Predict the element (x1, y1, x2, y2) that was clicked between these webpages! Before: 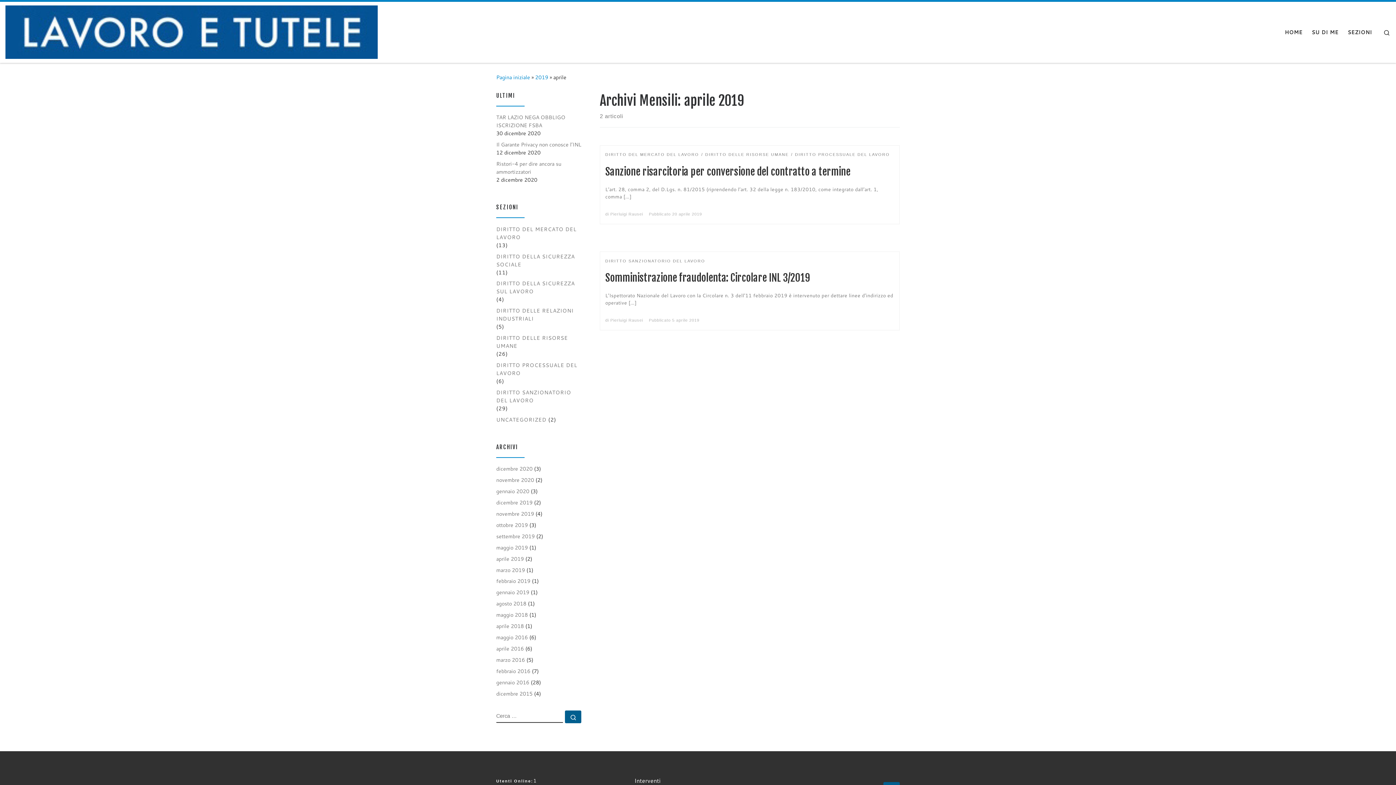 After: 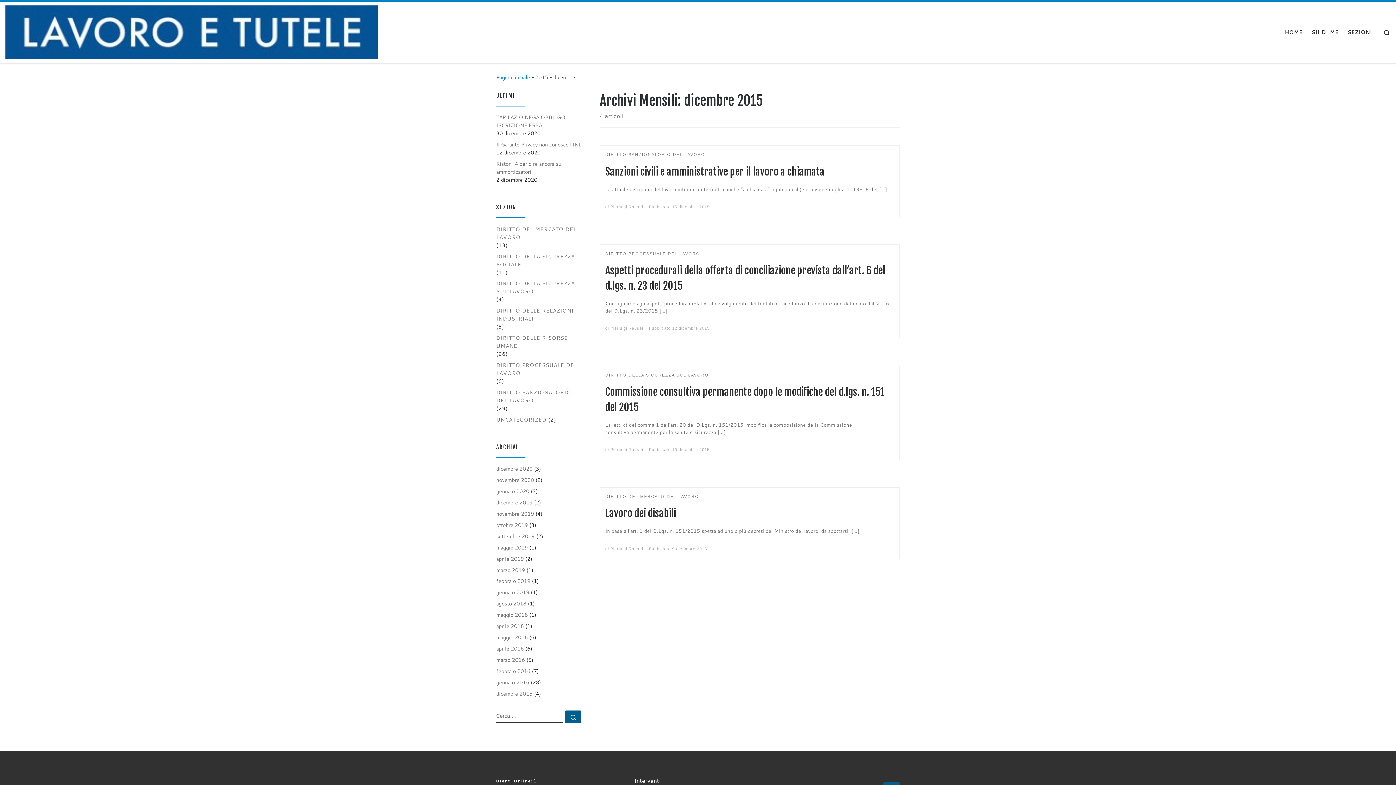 Action: bbox: (496, 690, 532, 698) label: dicembre 2015